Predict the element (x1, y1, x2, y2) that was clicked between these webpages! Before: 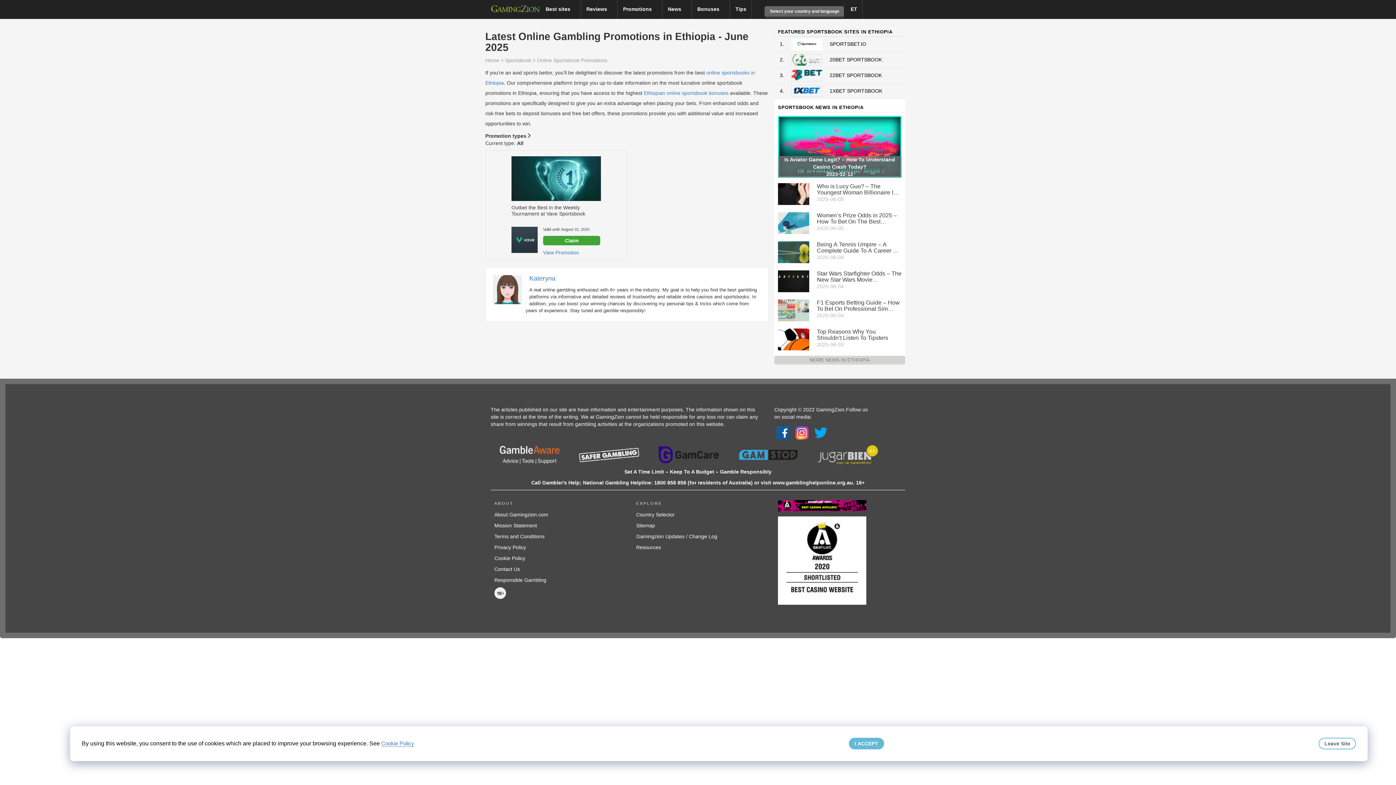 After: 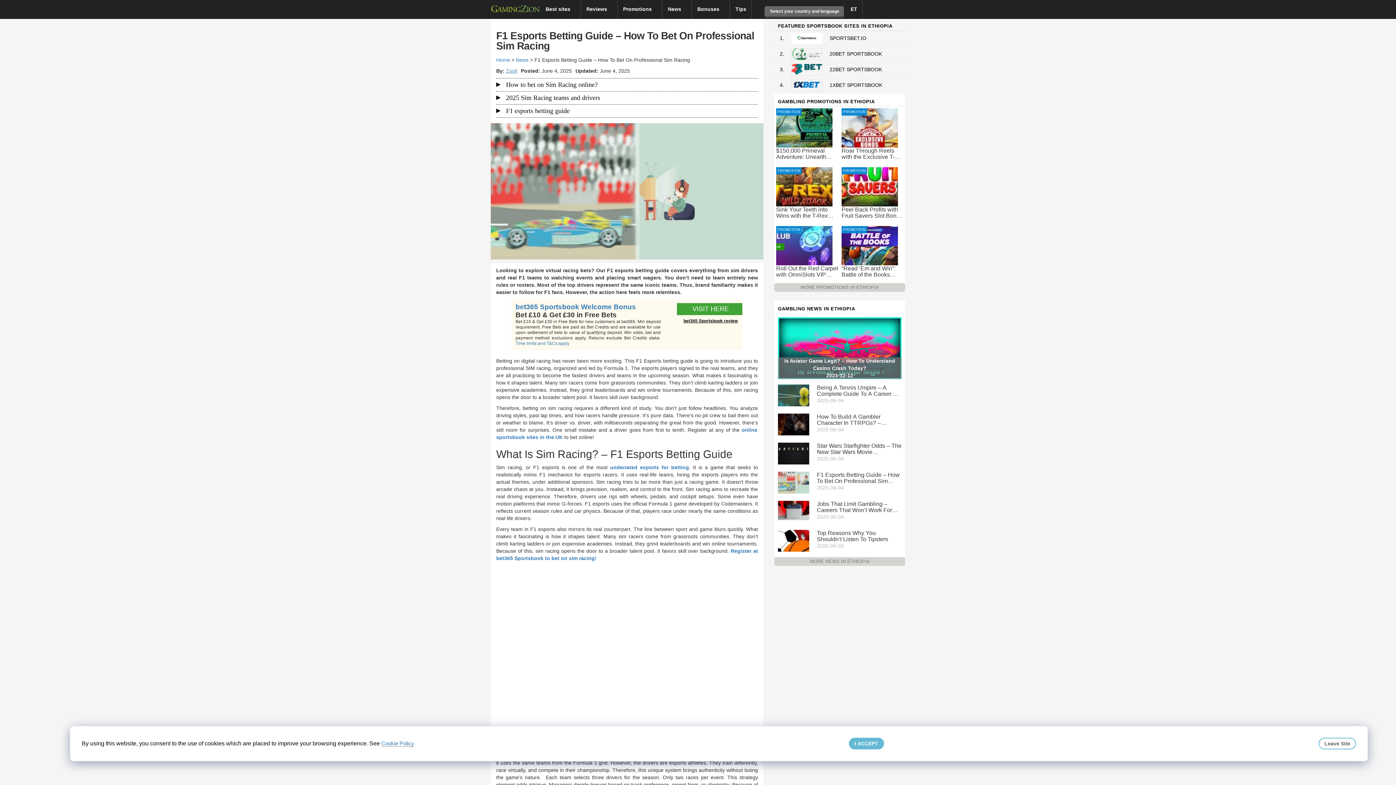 Action: bbox: (778, 307, 809, 312)